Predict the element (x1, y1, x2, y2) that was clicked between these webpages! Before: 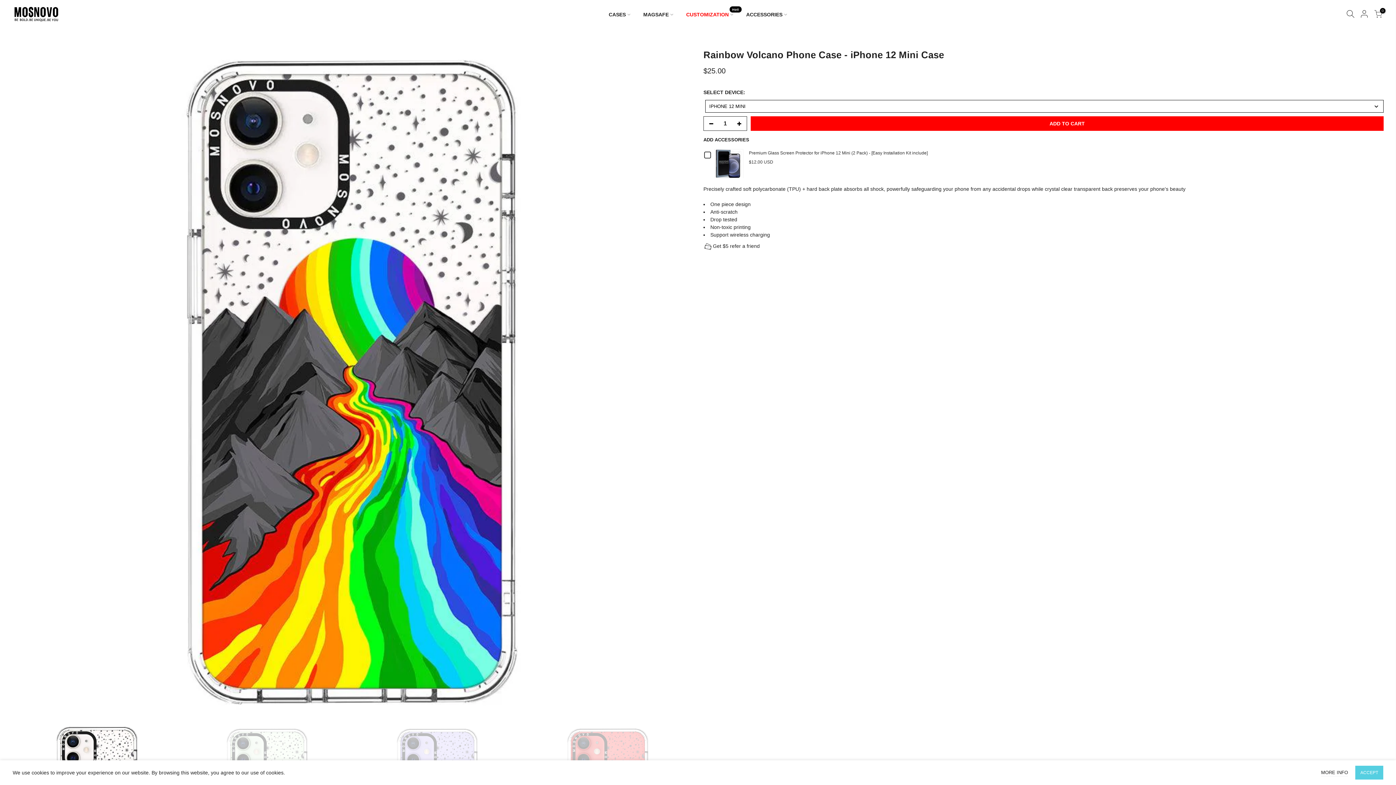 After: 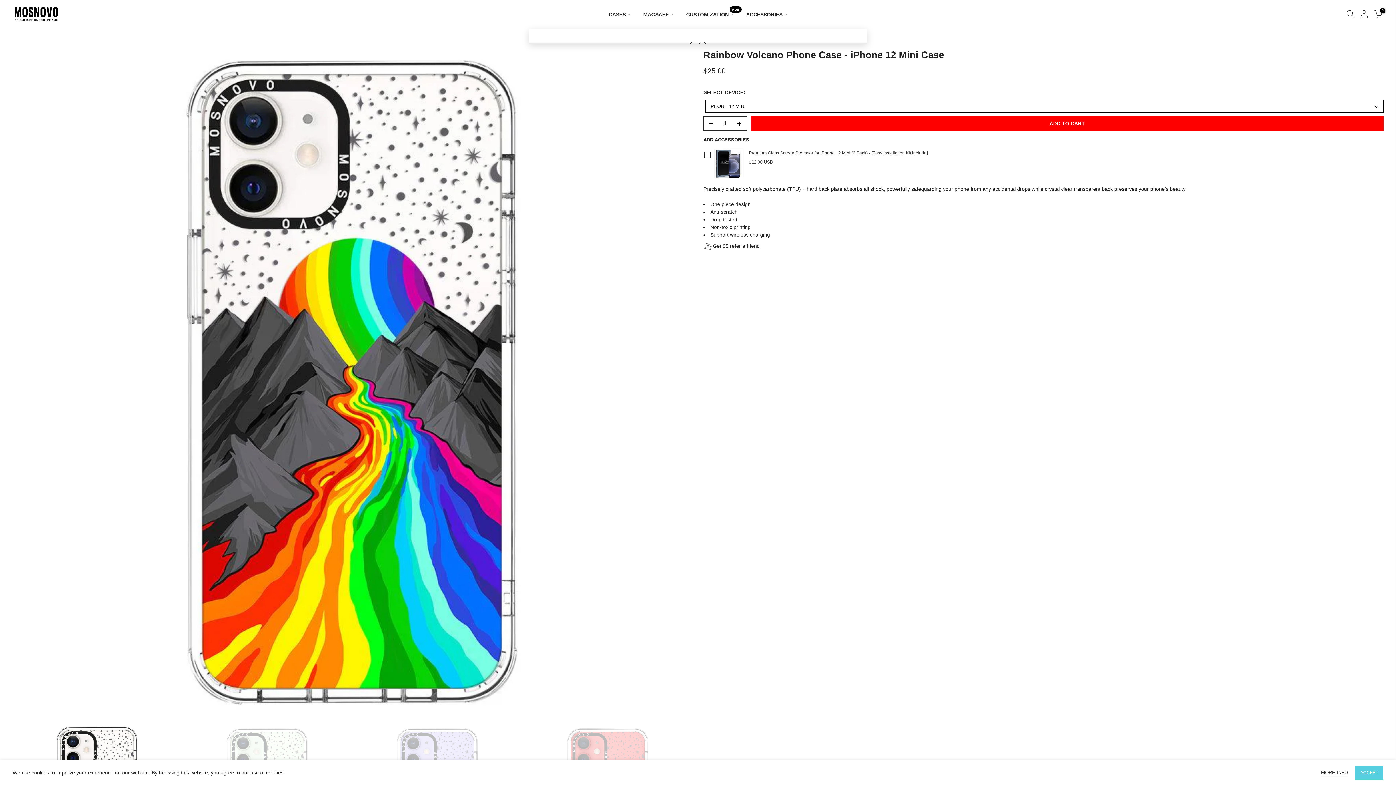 Action: bbox: (680, 0, 740, 29) label: CUSTOMIZATION
Hot!